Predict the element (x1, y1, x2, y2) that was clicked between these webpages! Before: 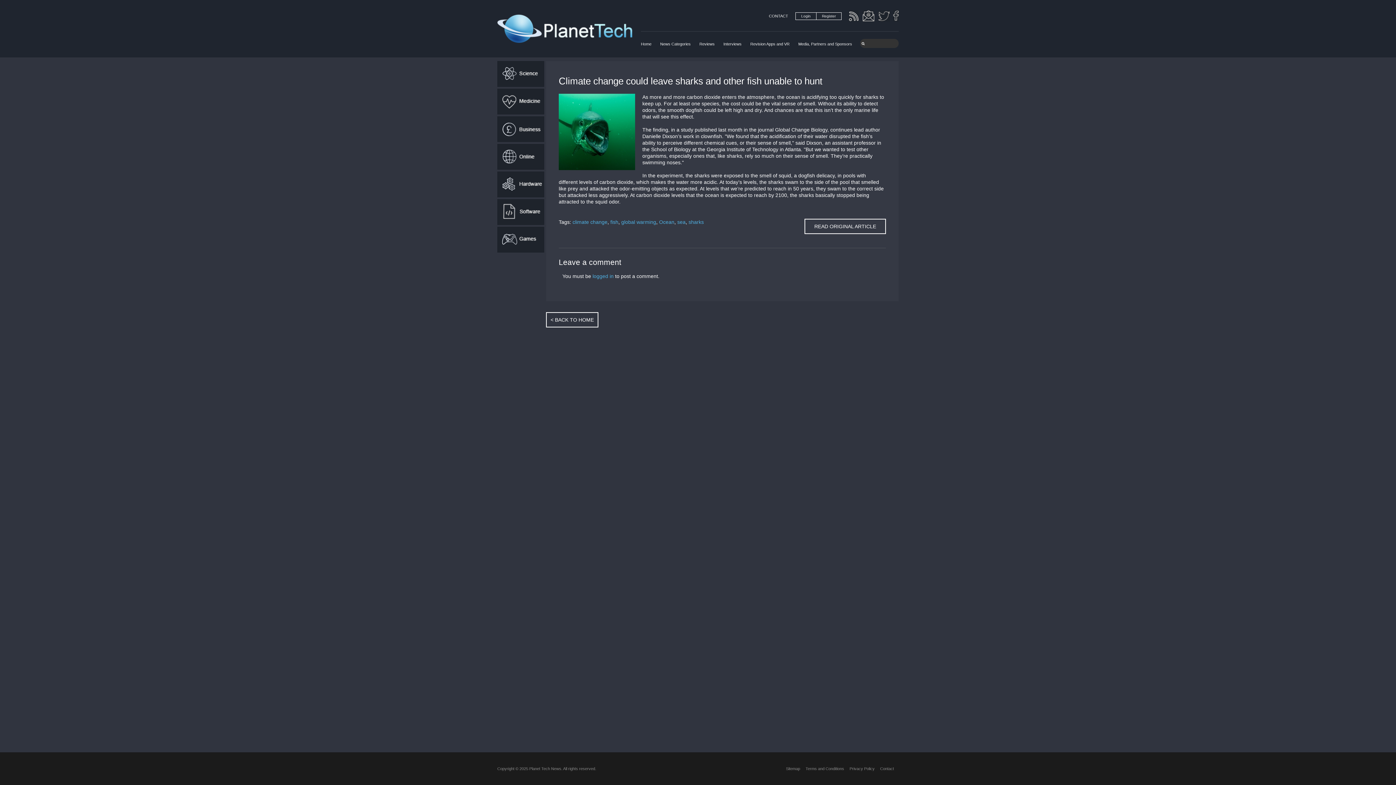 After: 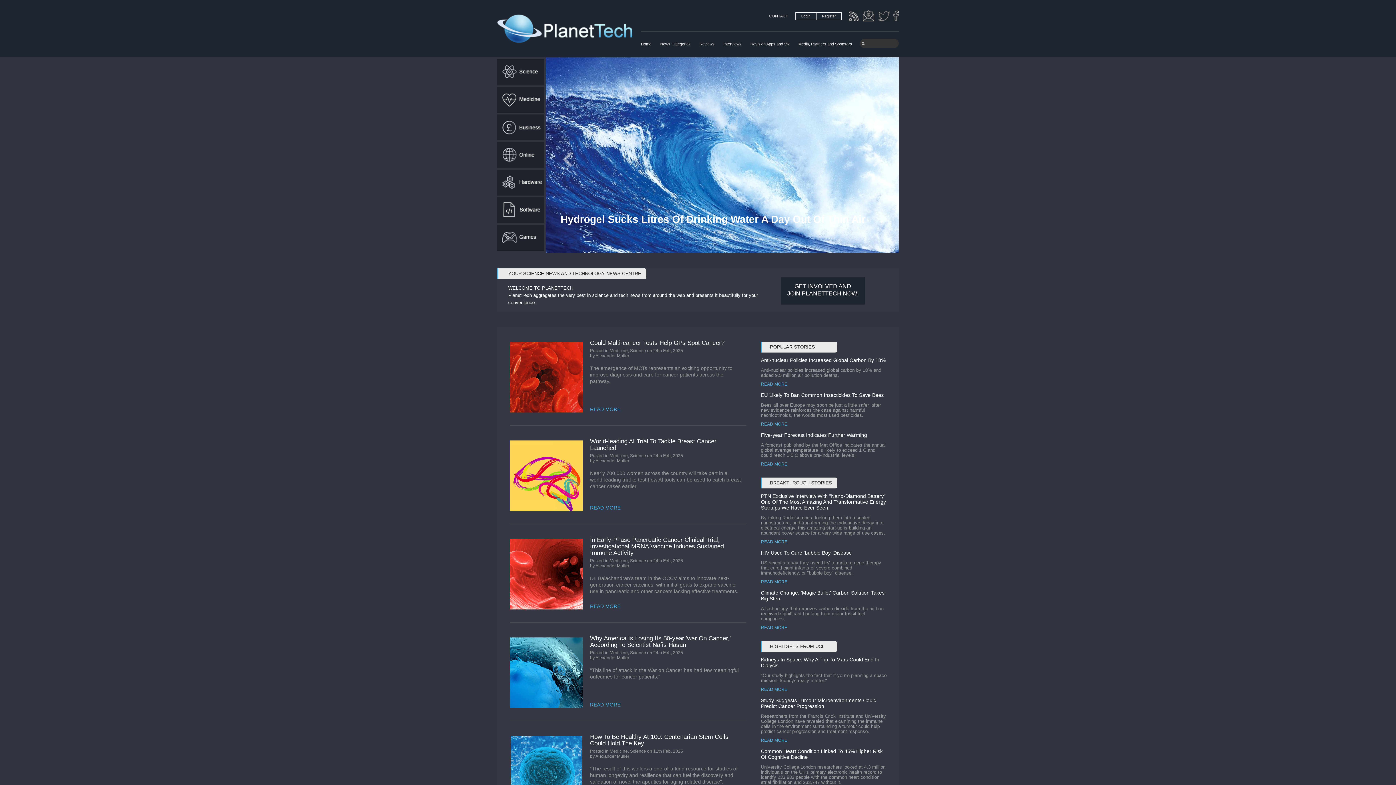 Action: bbox: (550, 317, 594, 322) label: < BACK TO HOME